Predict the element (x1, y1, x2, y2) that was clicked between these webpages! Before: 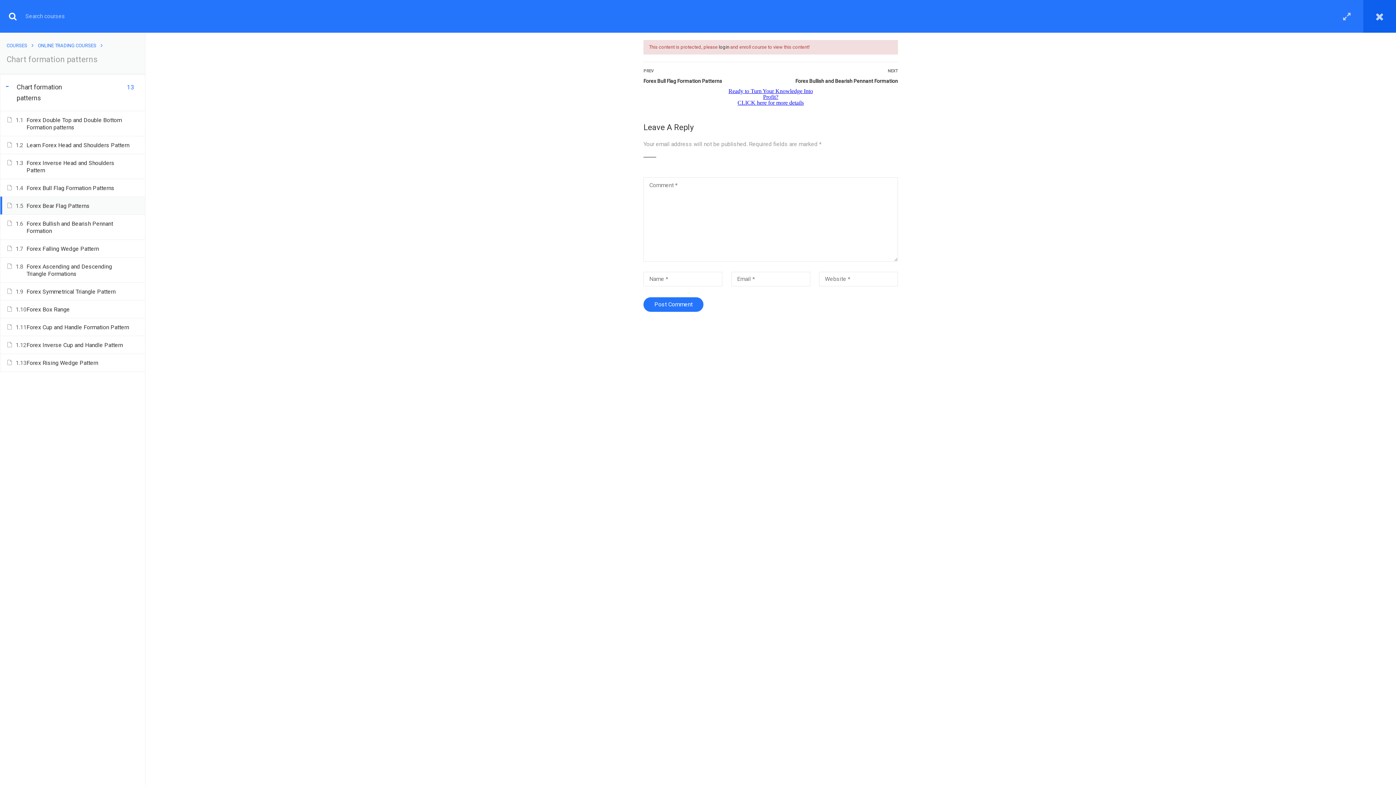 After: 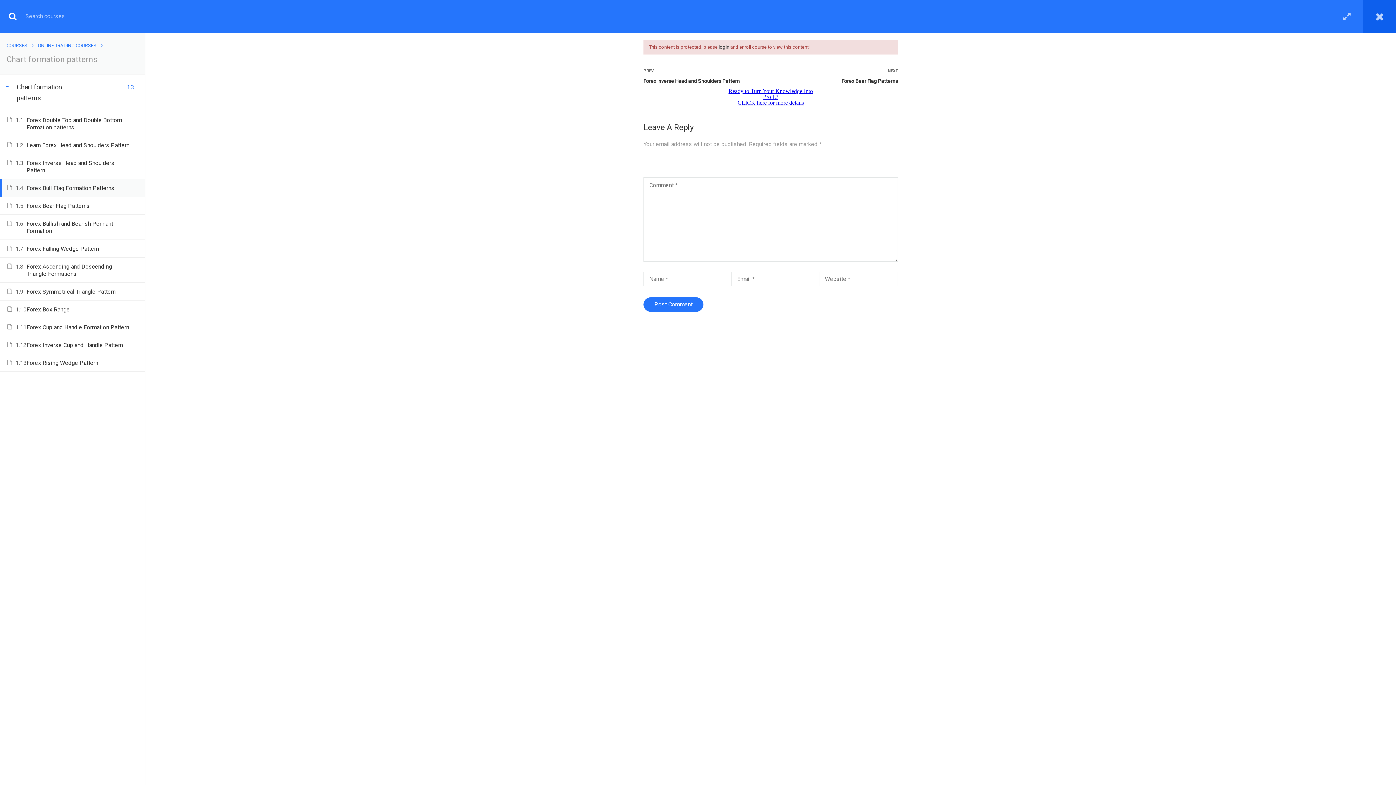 Action: bbox: (643, 77, 722, 84) label: Forex Bull Flag Formation Patterns